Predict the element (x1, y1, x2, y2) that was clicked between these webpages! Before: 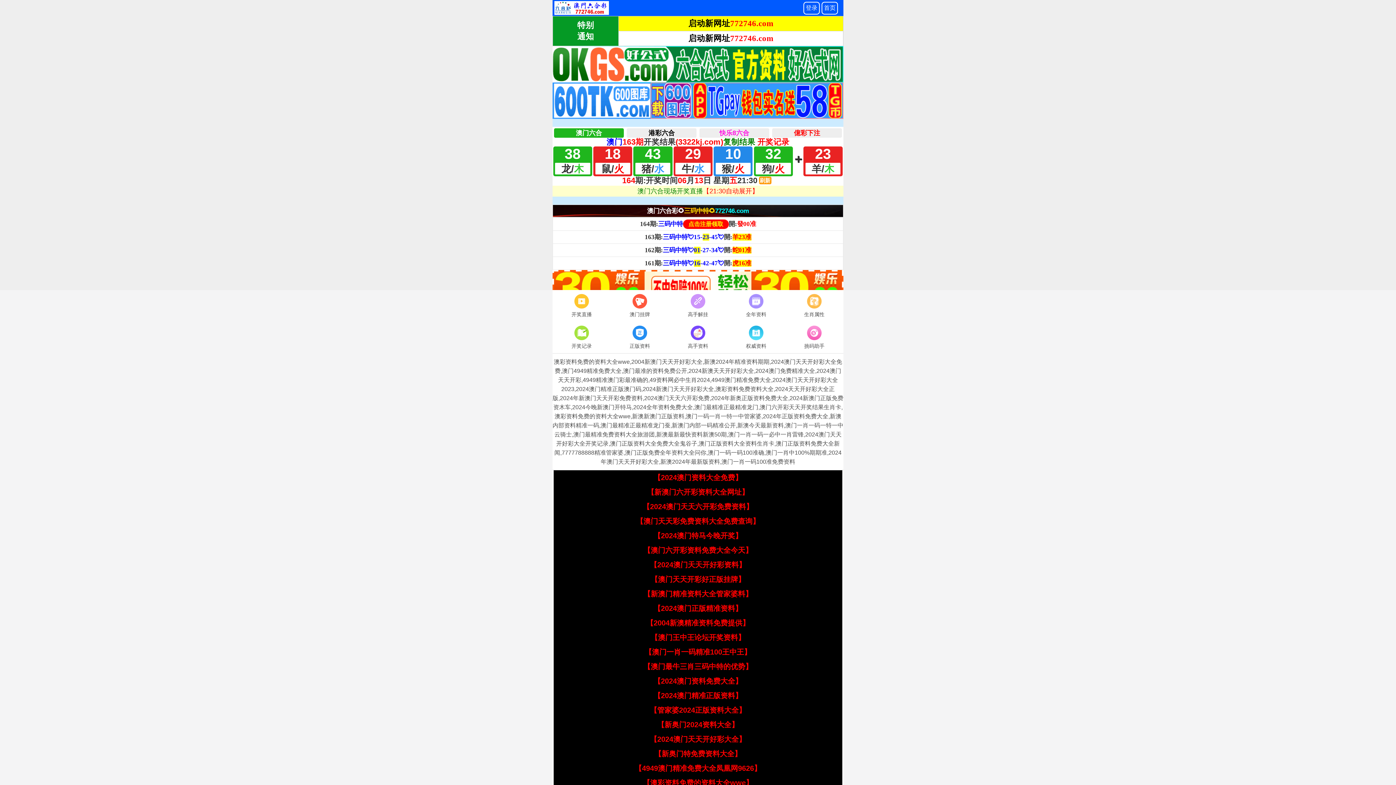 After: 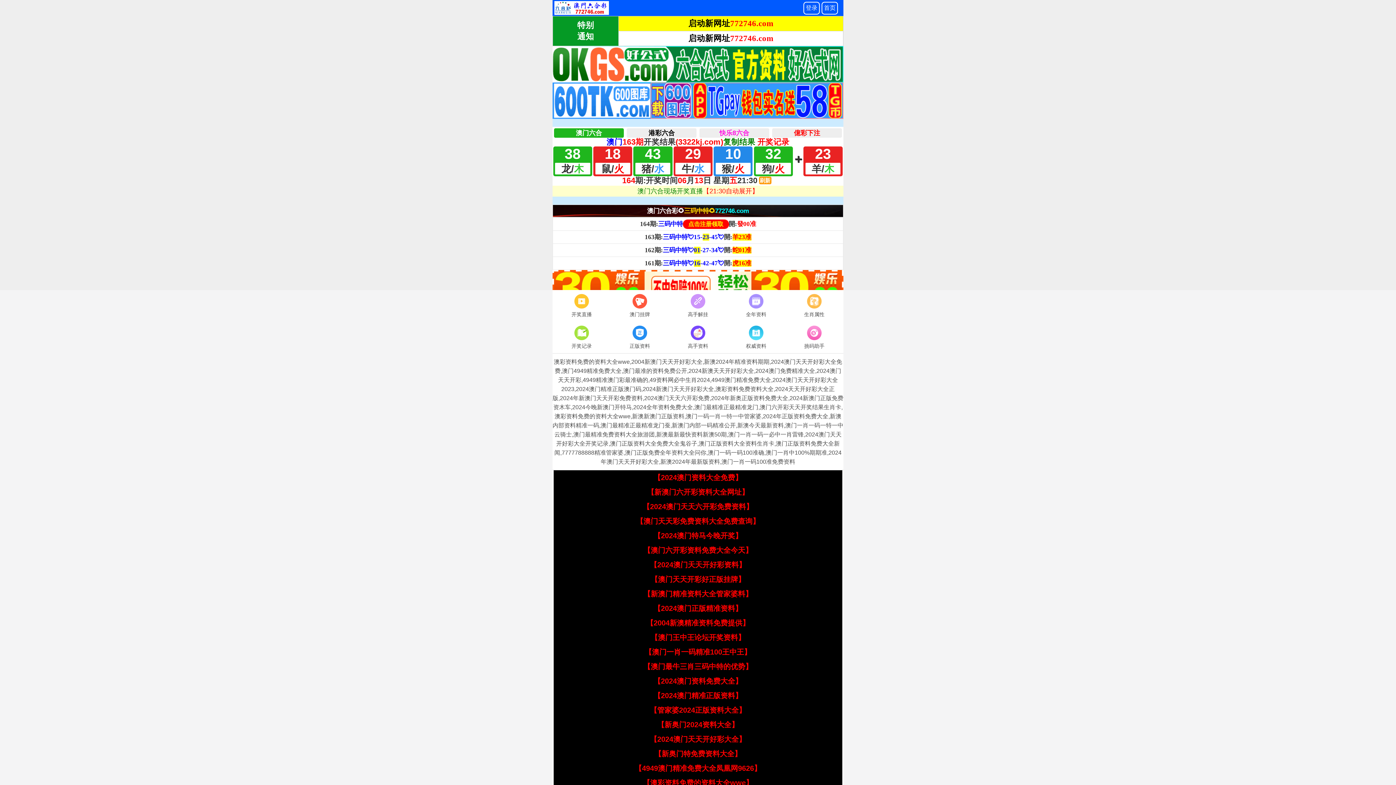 Action: bbox: (657, 721, 738, 729) label: 【新奥门2024资料大全】